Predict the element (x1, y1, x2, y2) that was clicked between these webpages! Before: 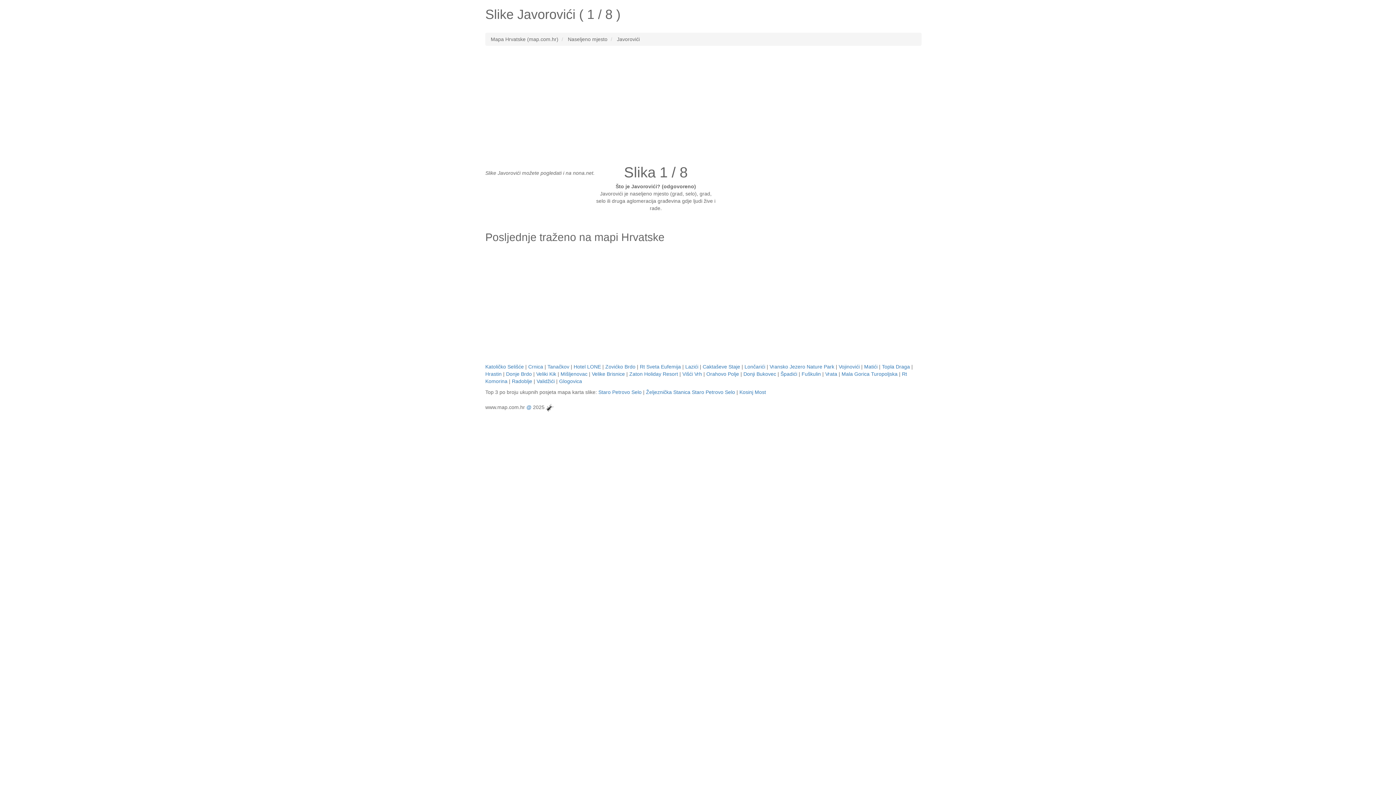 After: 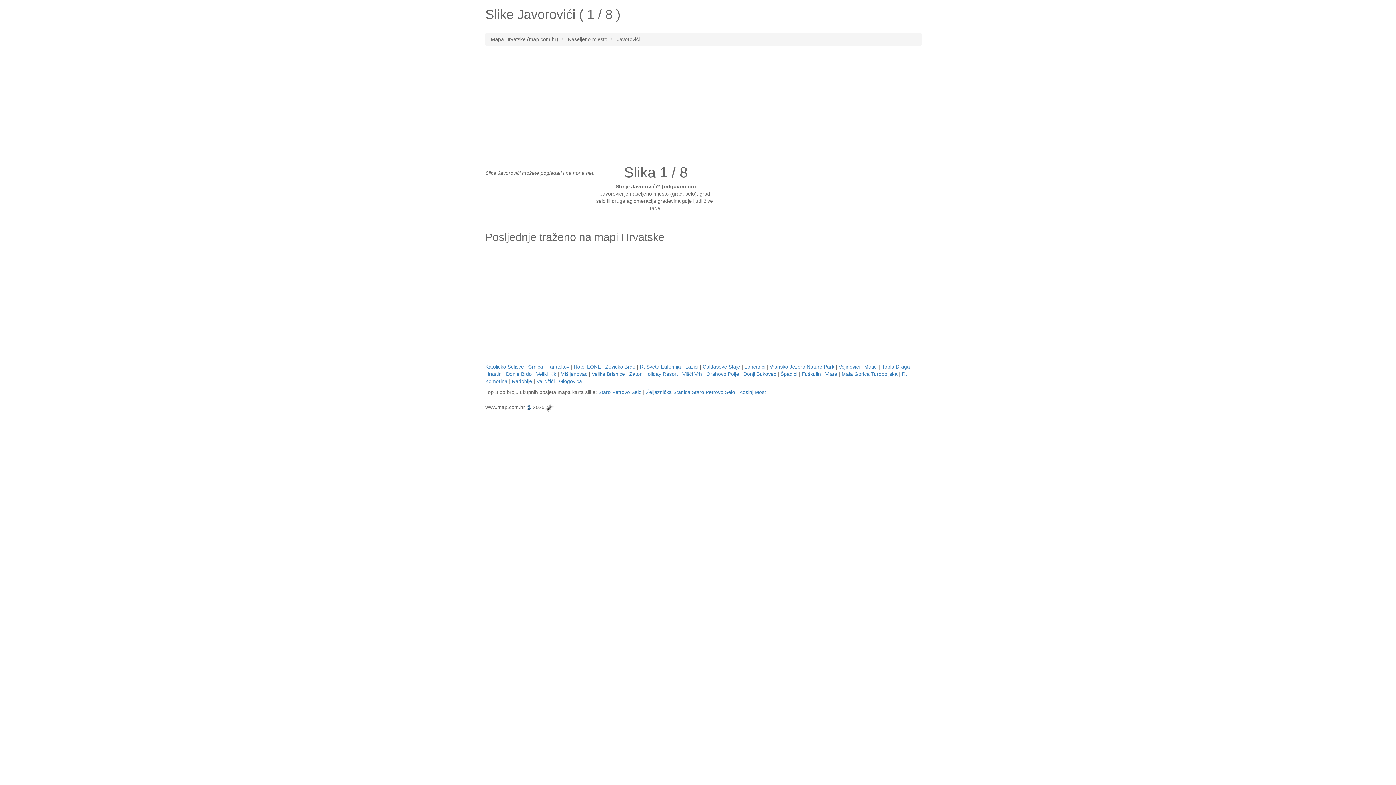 Action: bbox: (526, 404, 531, 410) label: @